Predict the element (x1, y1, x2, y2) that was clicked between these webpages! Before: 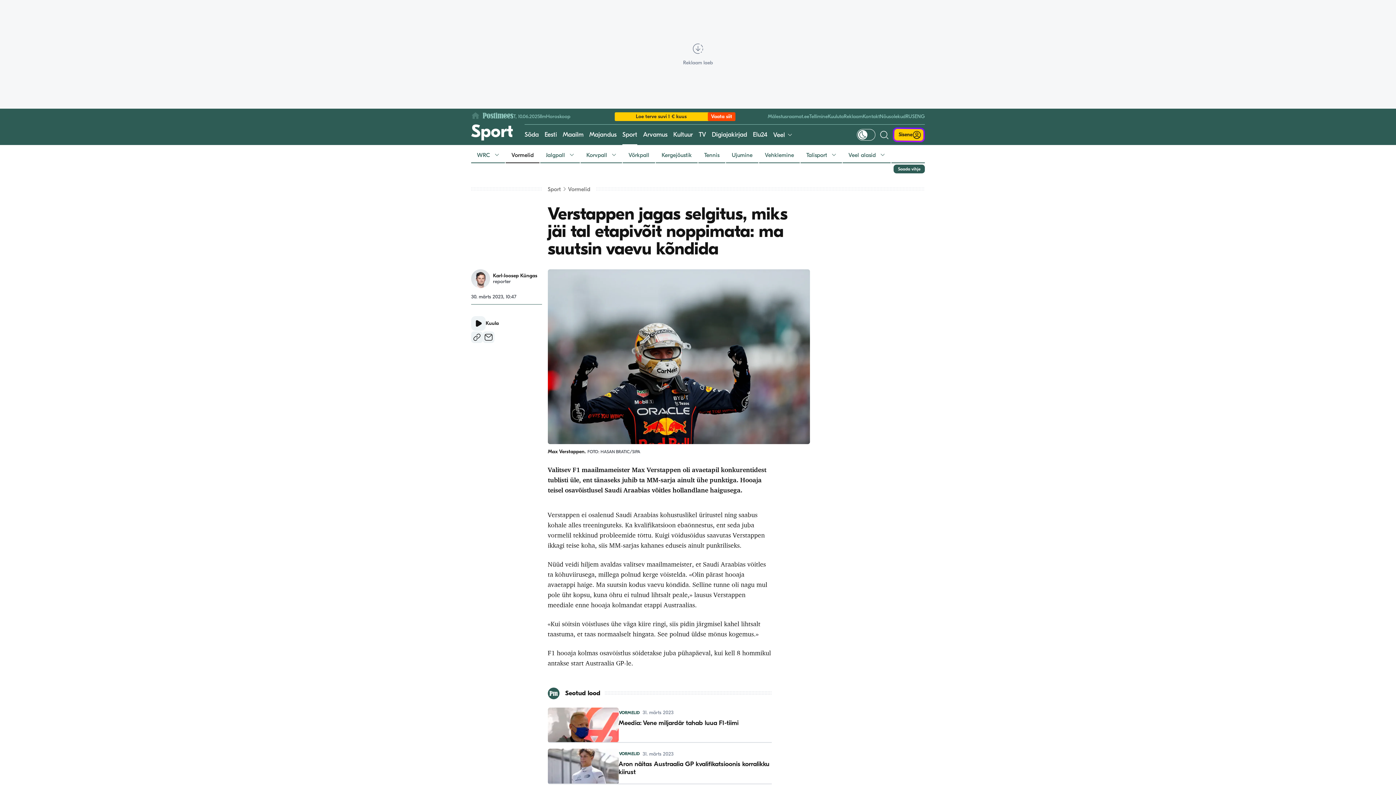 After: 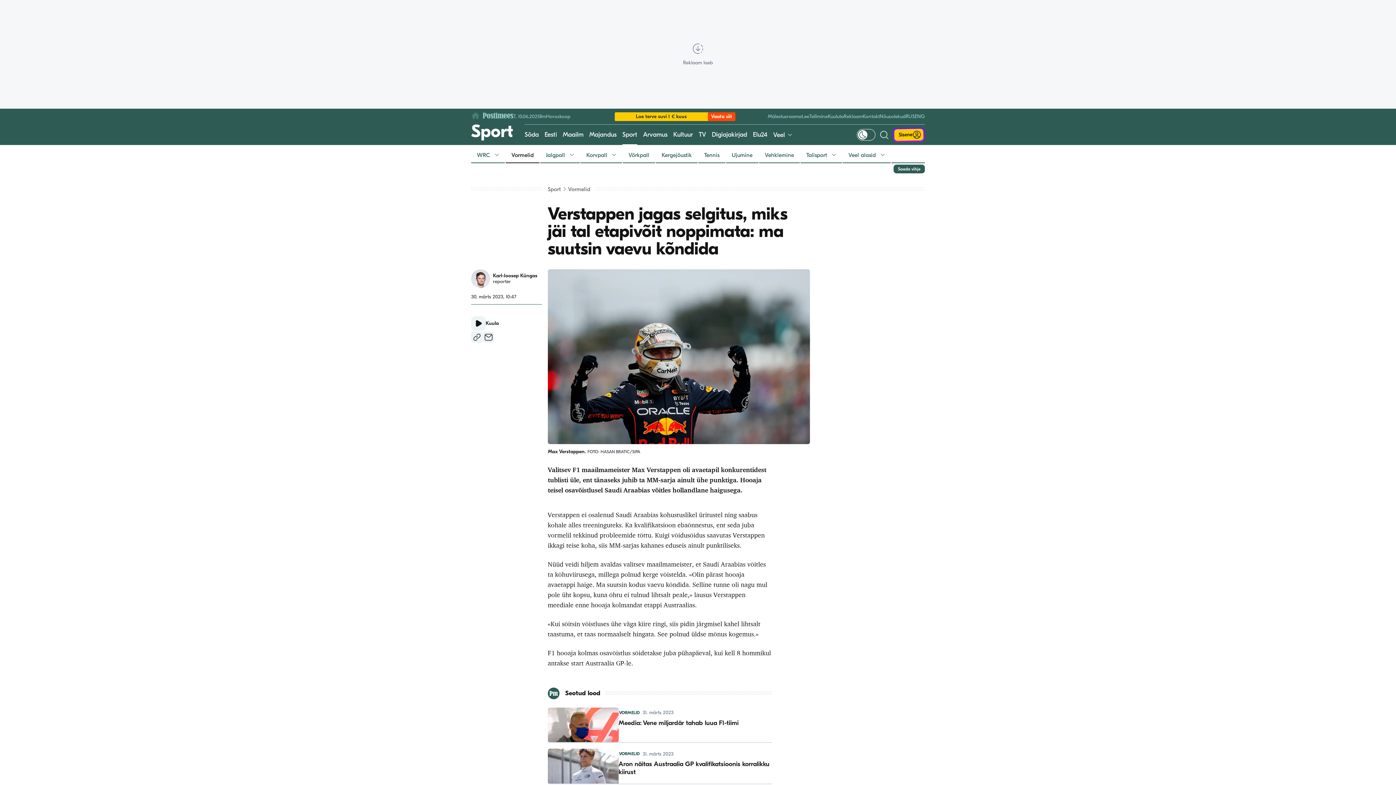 Action: bbox: (548, 269, 810, 444)